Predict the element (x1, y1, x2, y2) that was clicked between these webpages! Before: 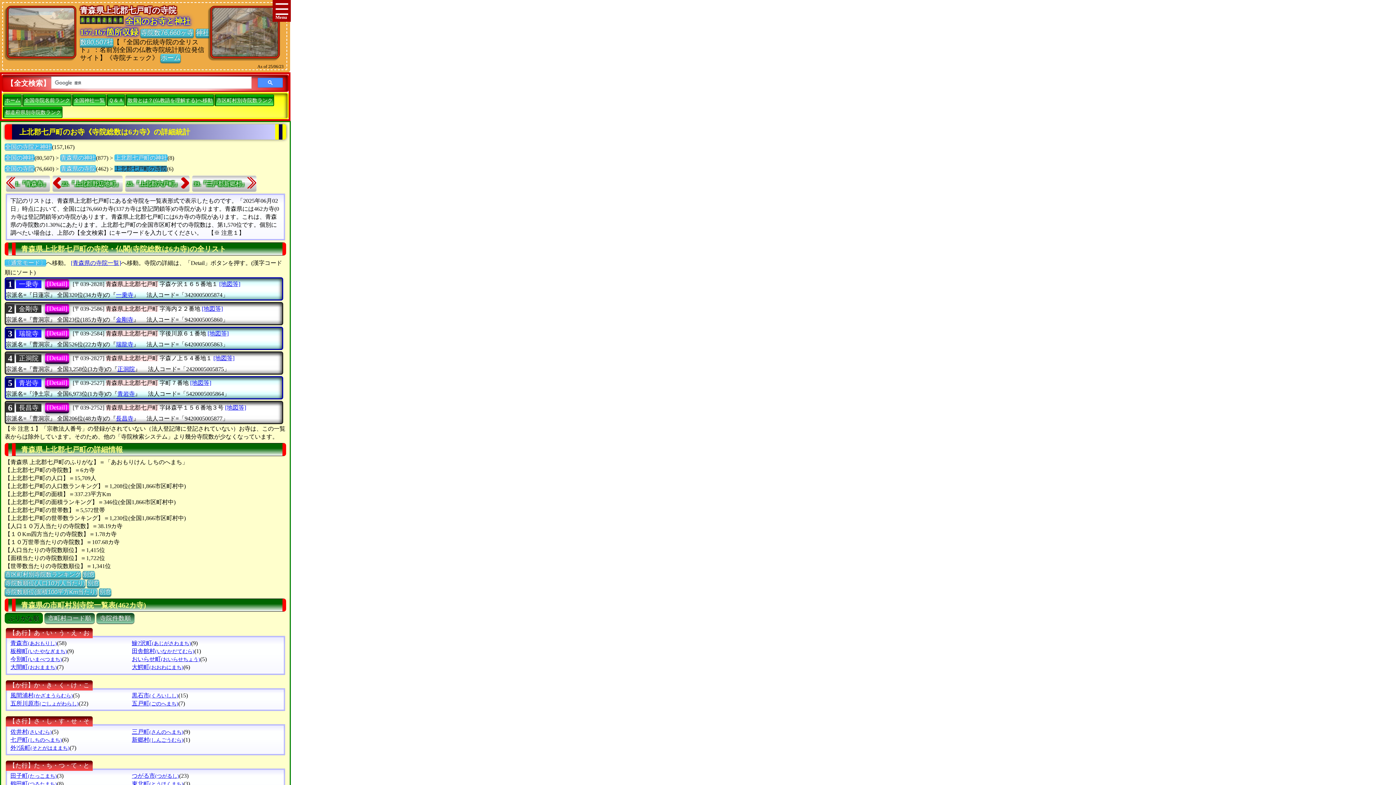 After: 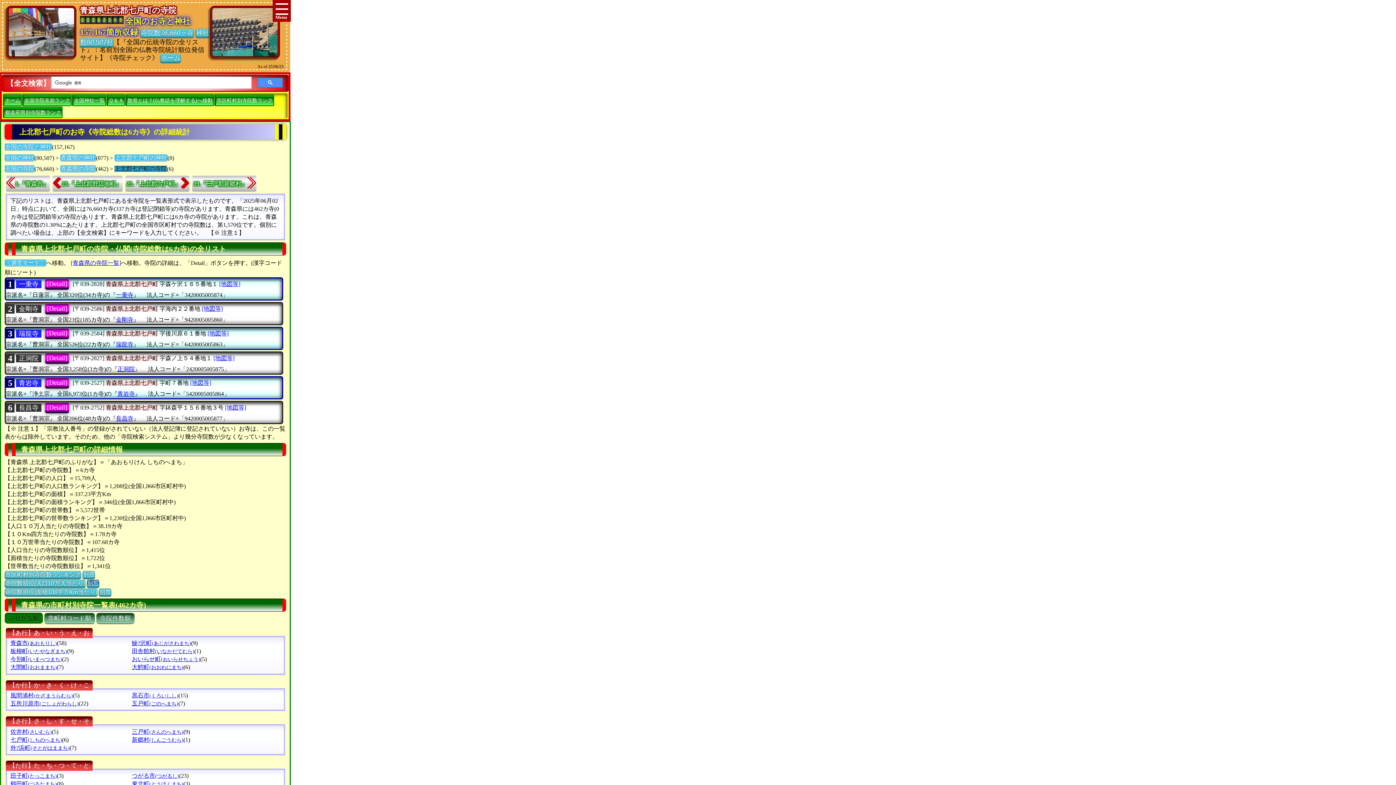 Action: label: 別窓 bbox: (86, 580, 99, 587)